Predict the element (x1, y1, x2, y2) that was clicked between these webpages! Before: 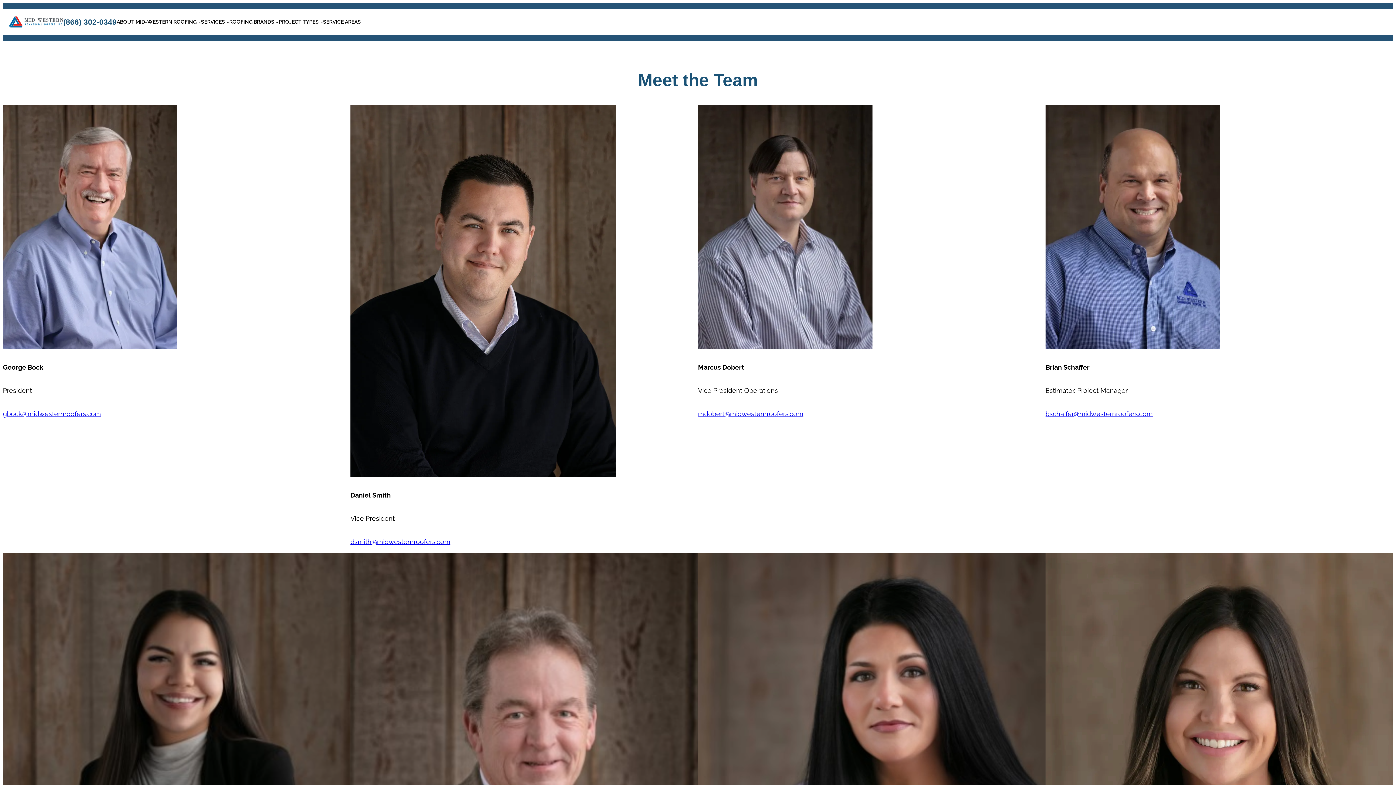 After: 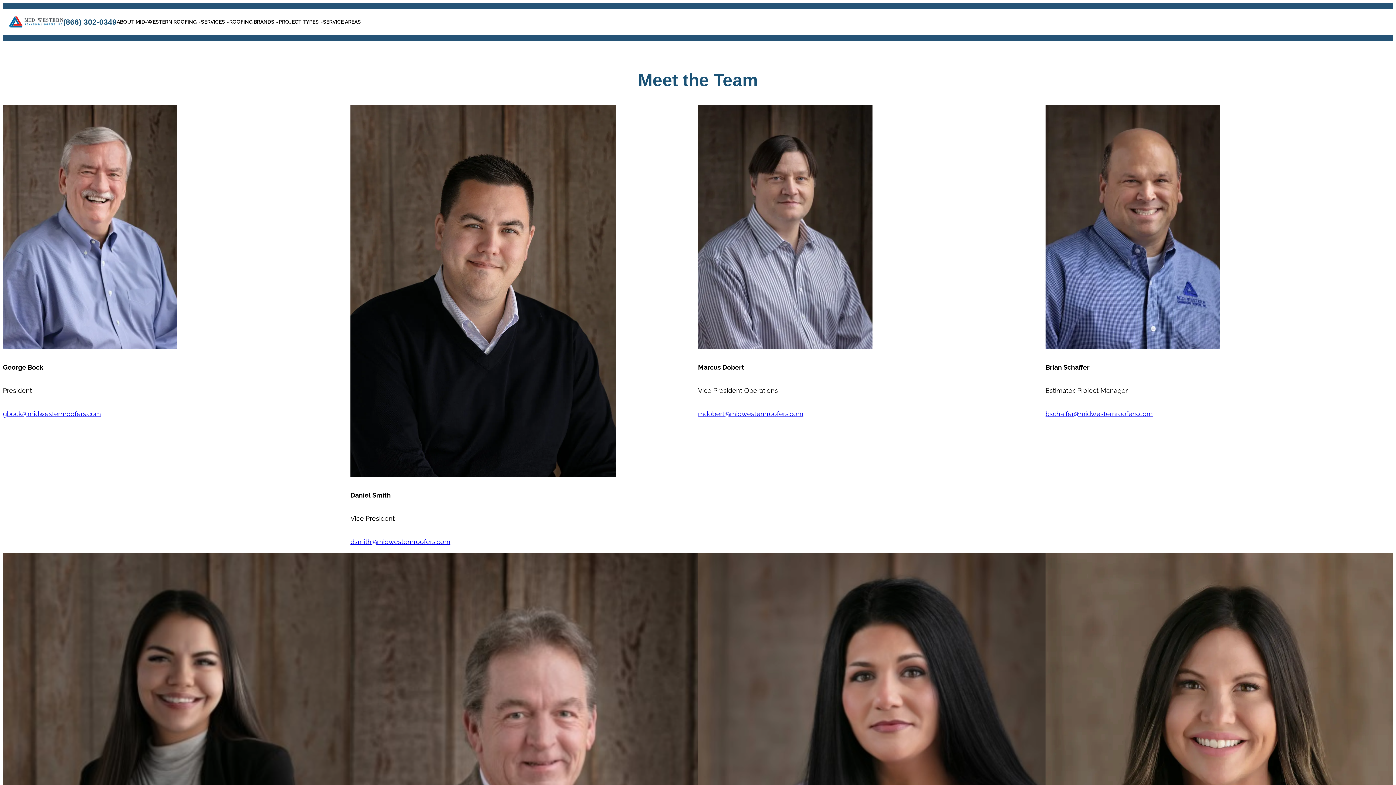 Action: bbox: (350, 538, 450, 545) label: dsmith@midwesternroofers.com